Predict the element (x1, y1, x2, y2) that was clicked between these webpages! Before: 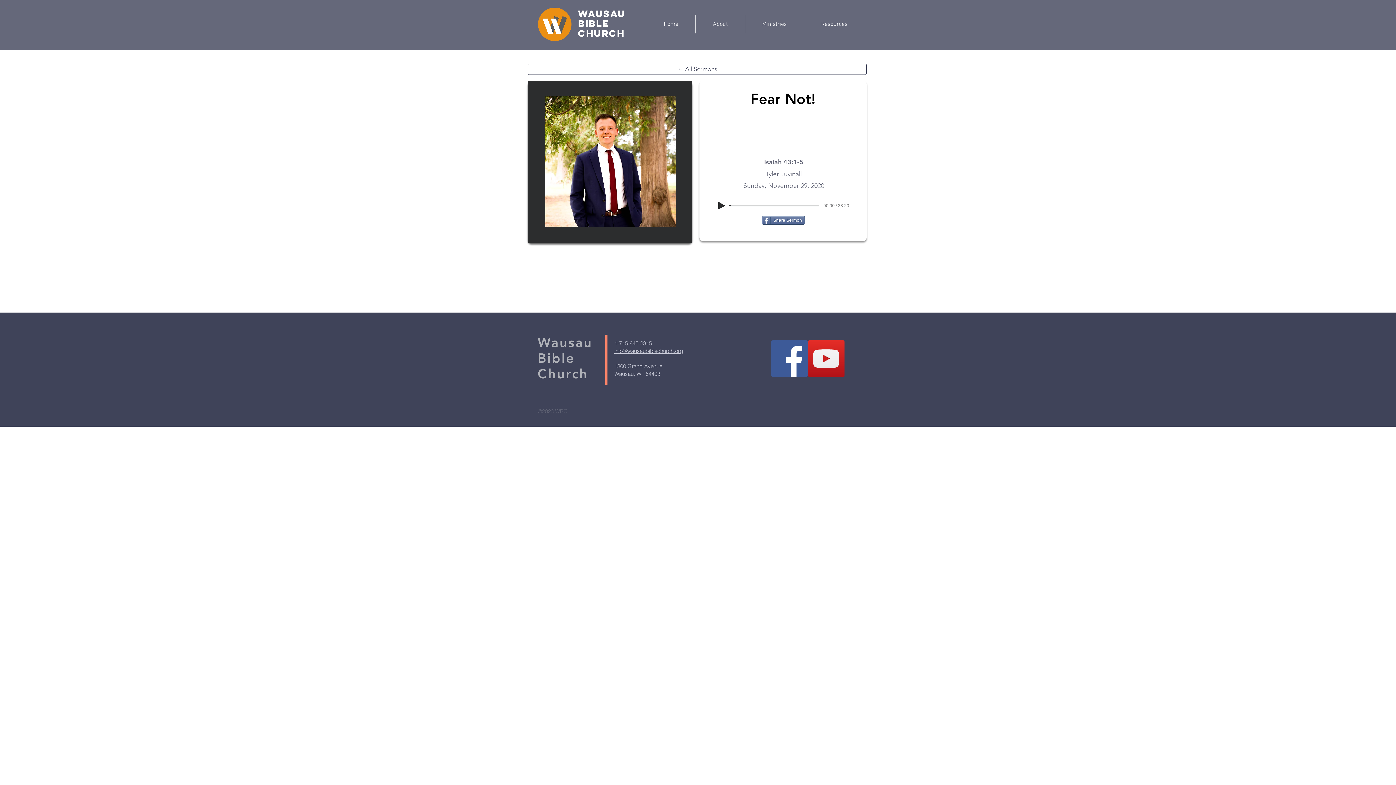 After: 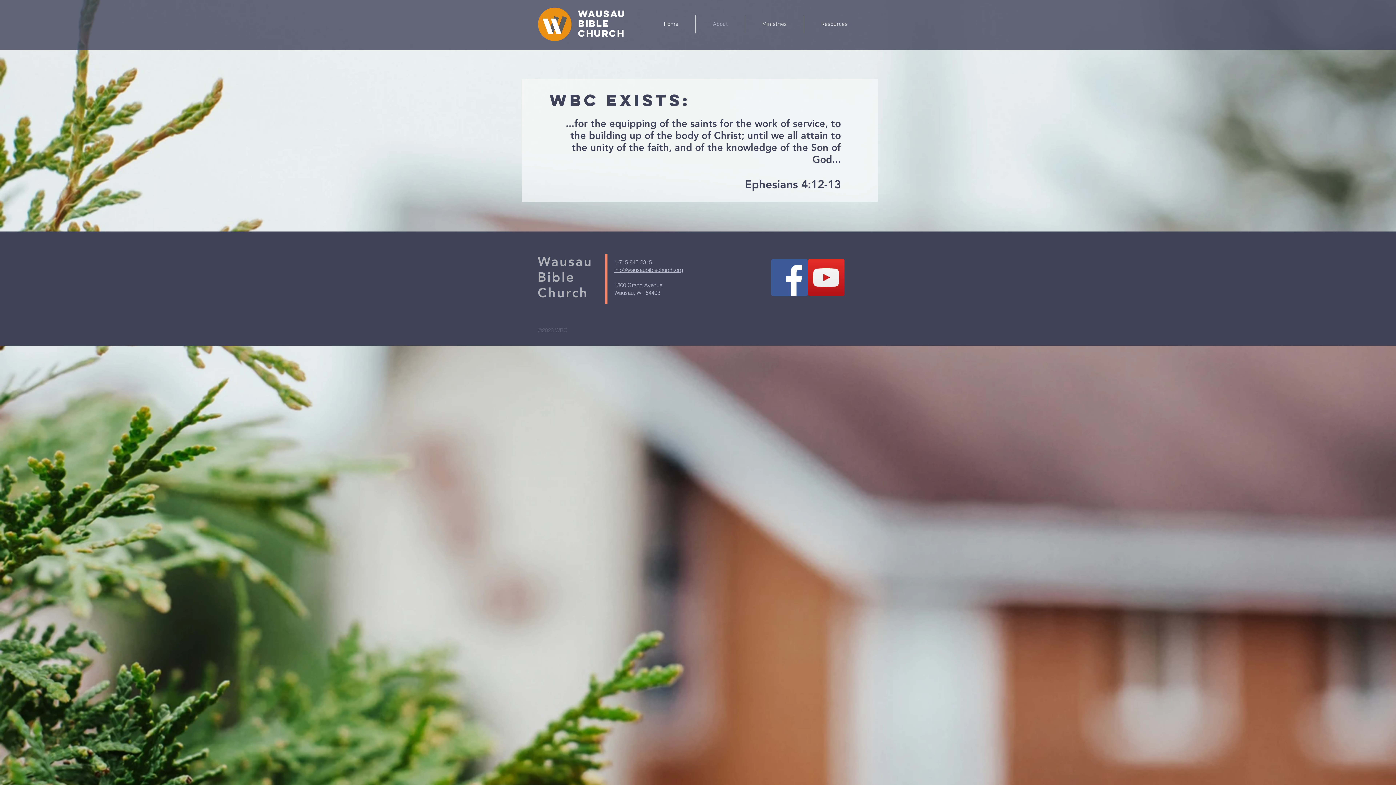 Action: label: About bbox: (696, 15, 745, 33)